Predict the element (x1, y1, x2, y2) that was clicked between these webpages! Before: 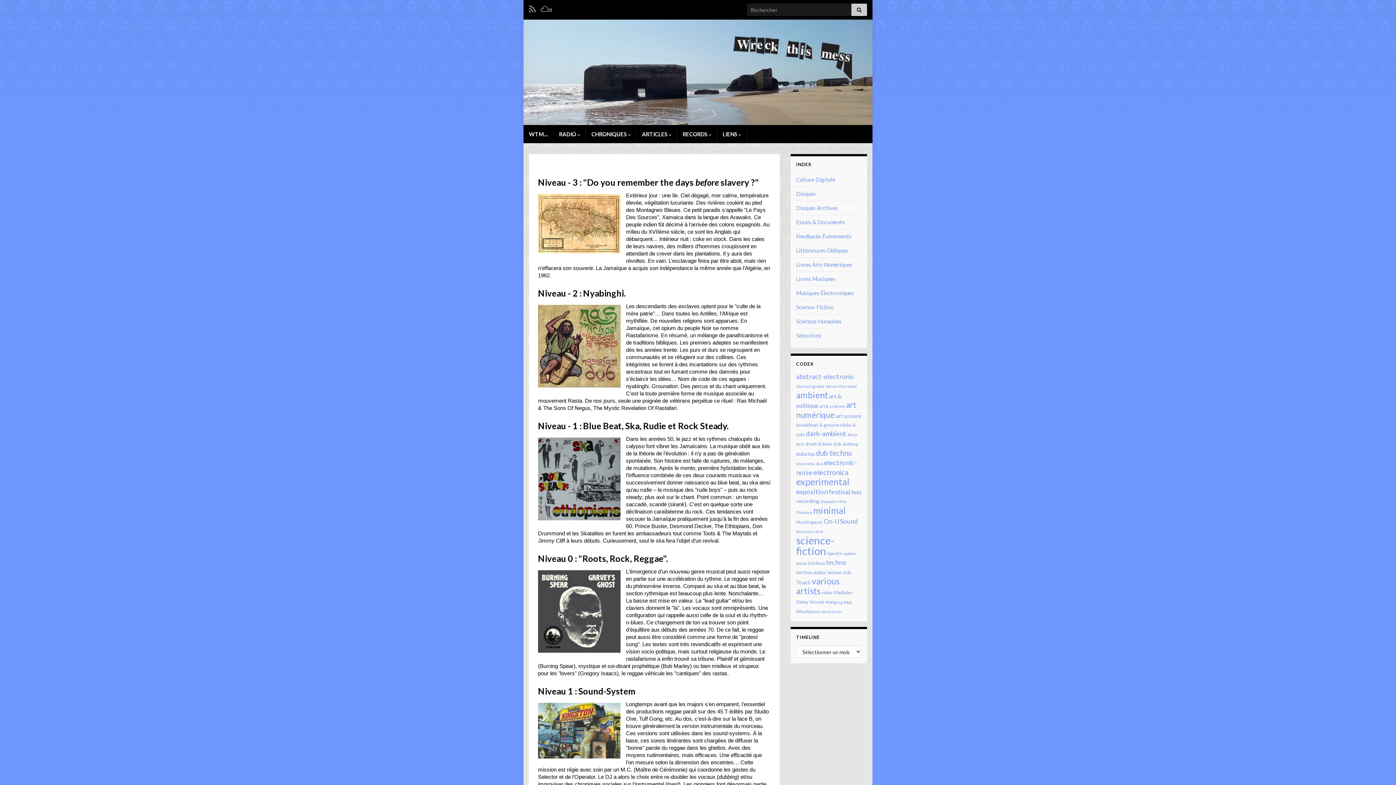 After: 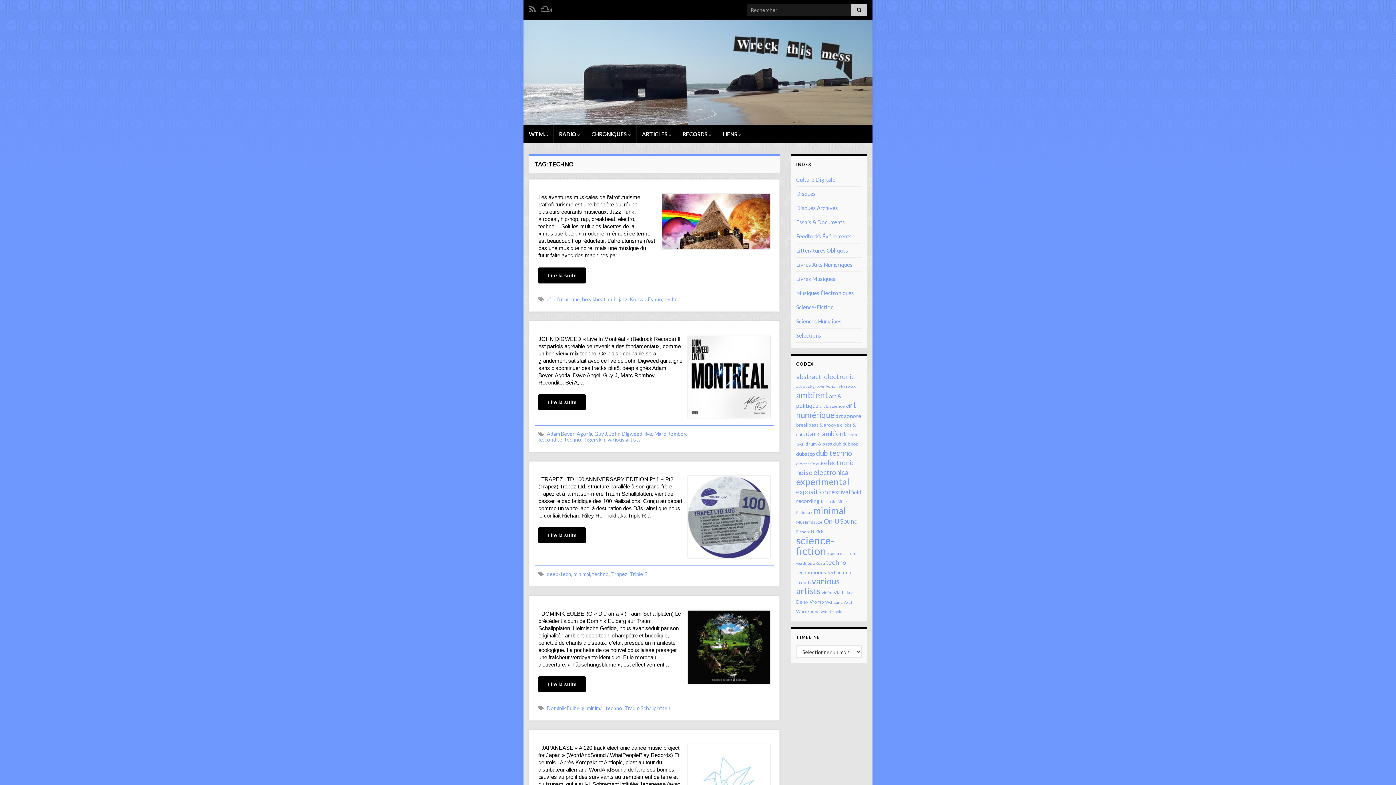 Action: label: techno (13 éléments) bbox: (826, 558, 846, 566)